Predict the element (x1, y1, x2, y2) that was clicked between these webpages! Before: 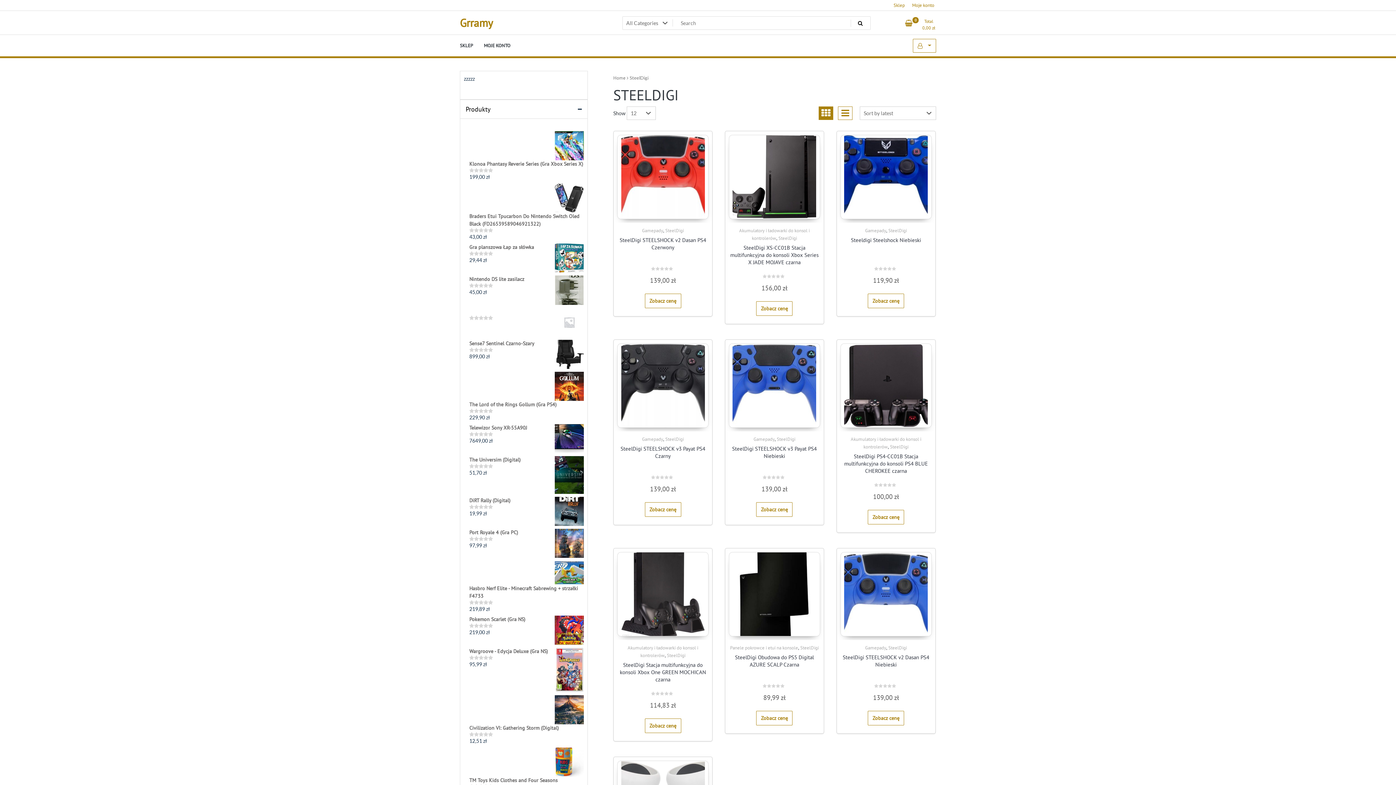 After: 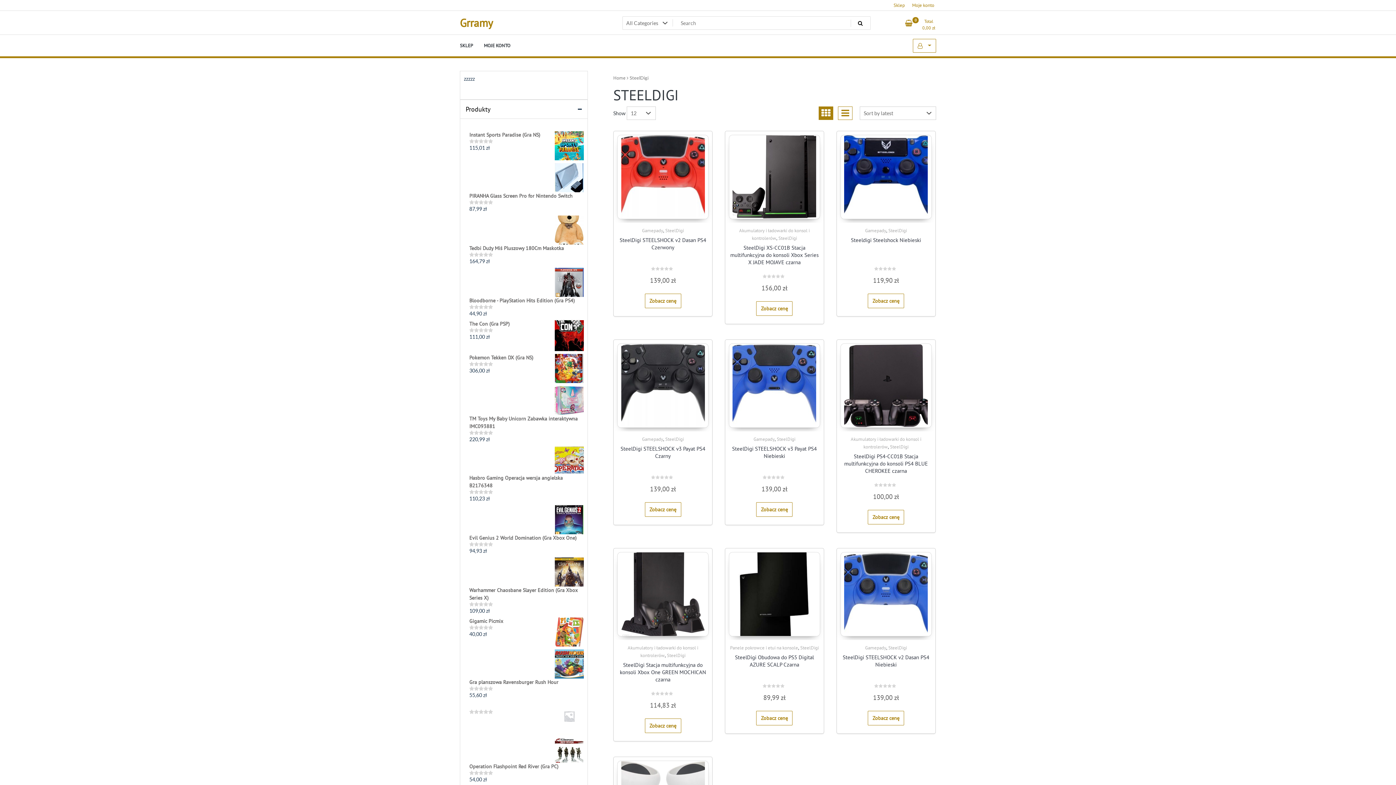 Action: bbox: (890, 443, 908, 450) label: SteelDigi